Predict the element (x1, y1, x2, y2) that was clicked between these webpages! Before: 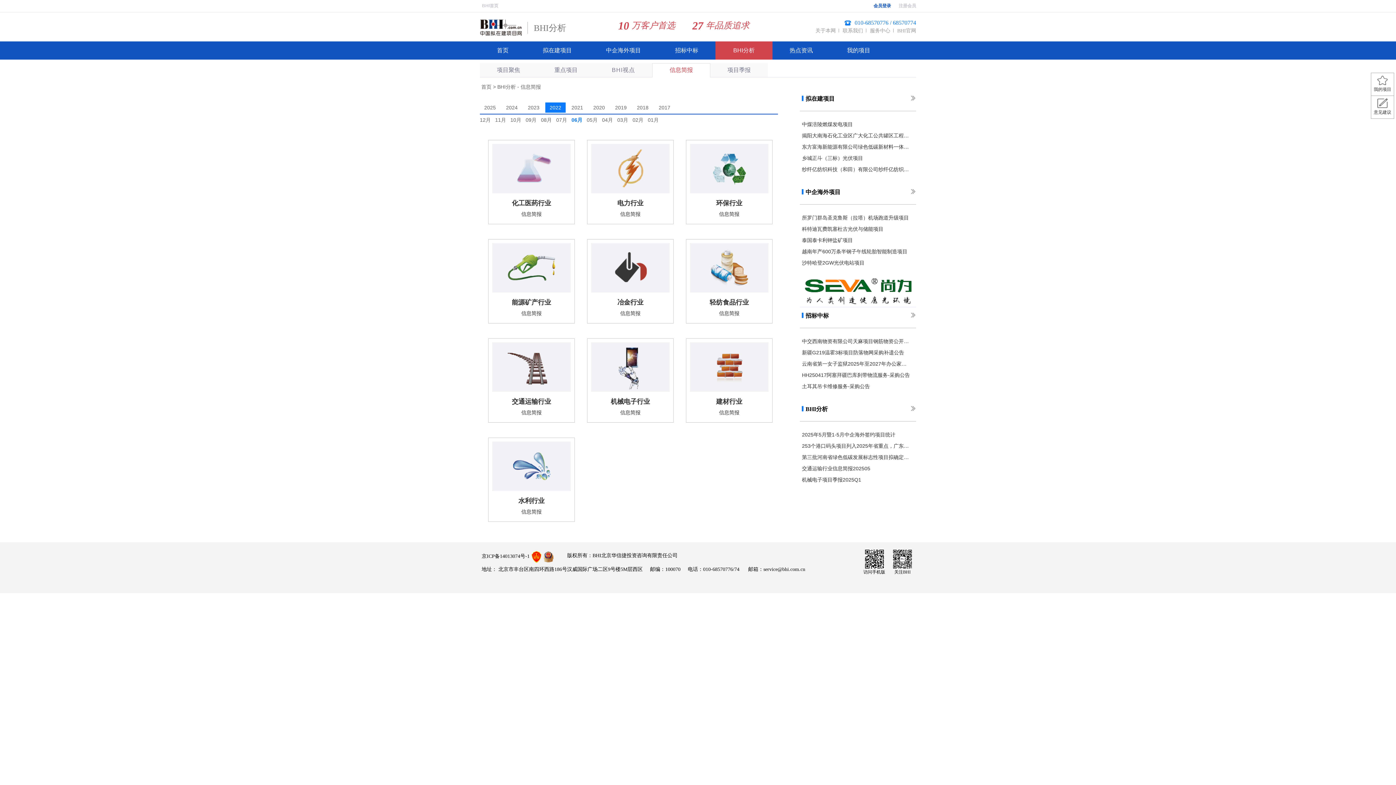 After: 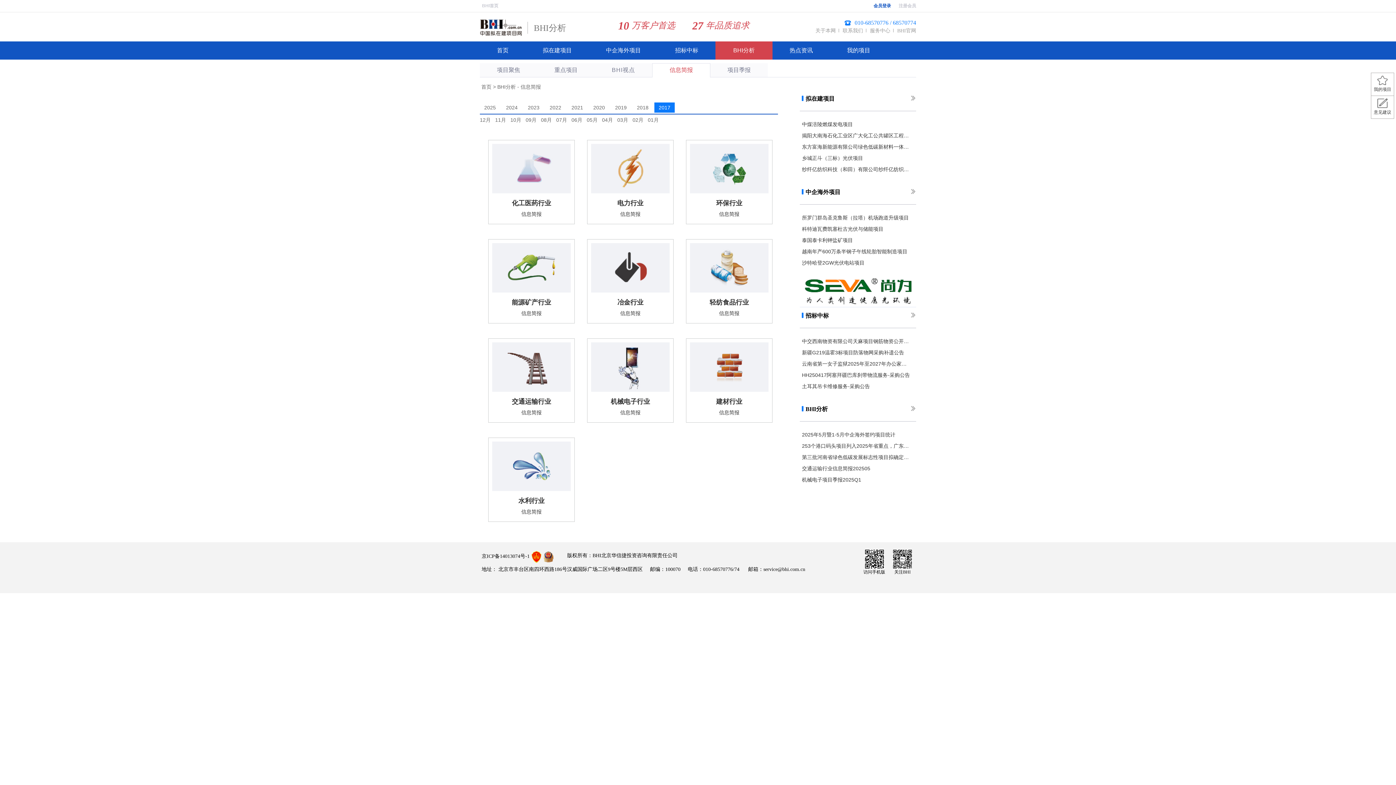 Action: label: 2017 bbox: (654, 102, 674, 112)